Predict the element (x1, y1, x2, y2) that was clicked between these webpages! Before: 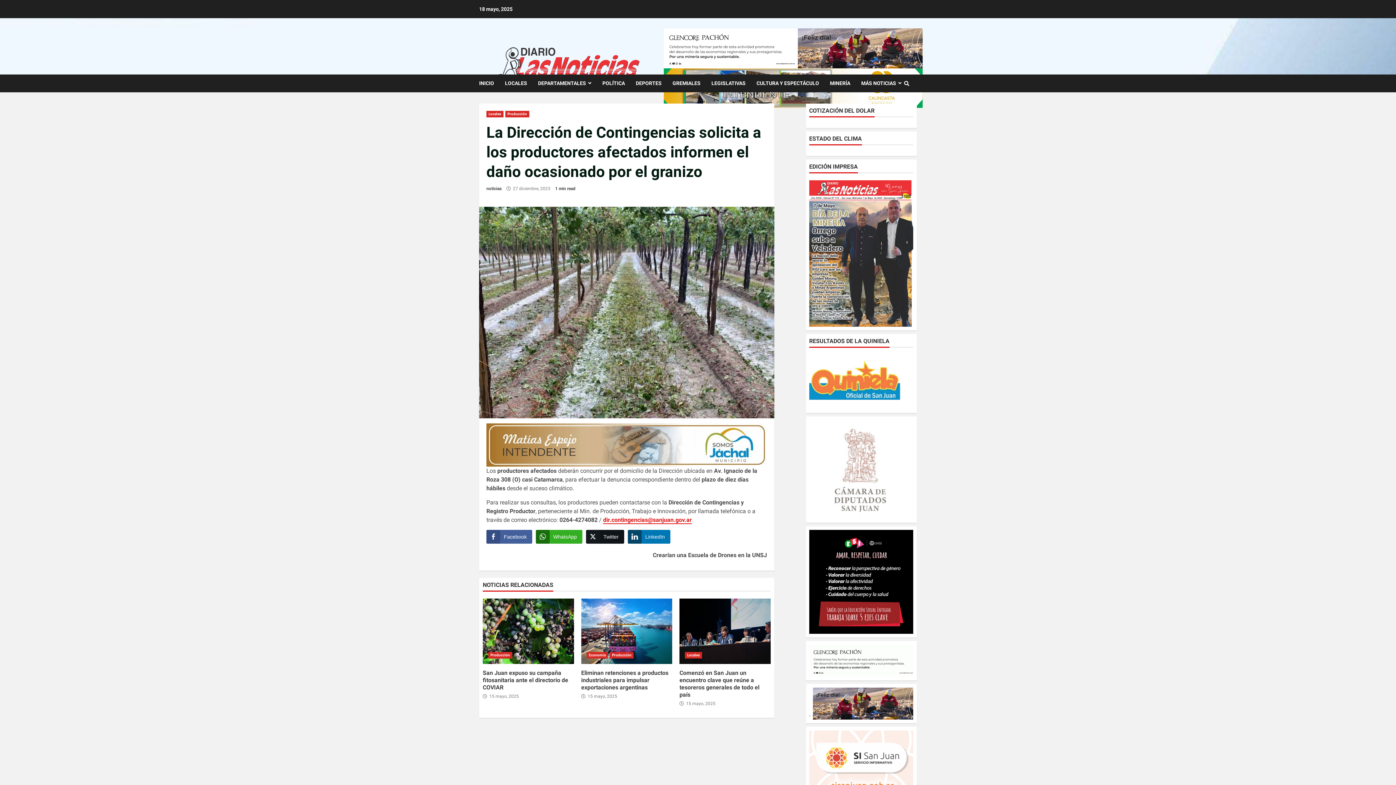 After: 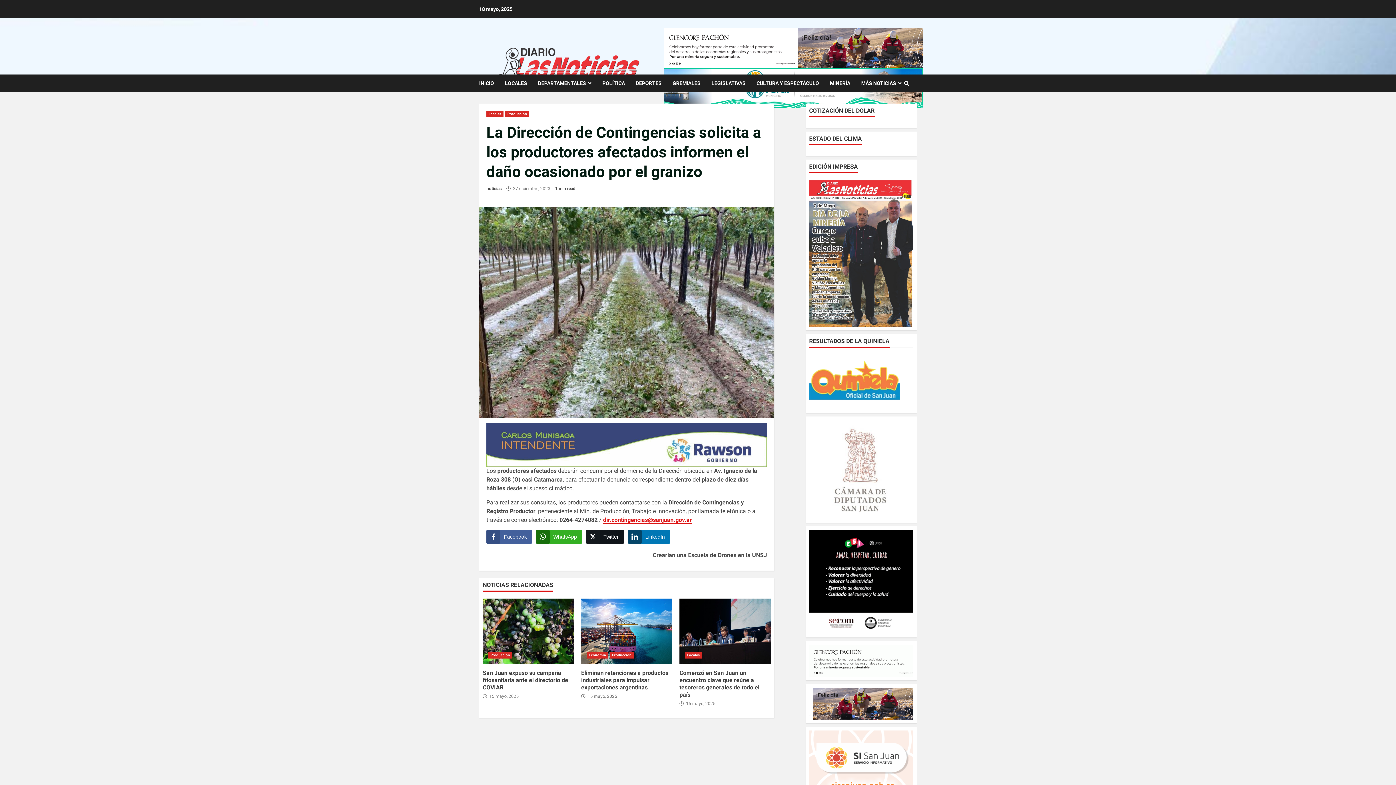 Action: bbox: (809, 401, 900, 408)